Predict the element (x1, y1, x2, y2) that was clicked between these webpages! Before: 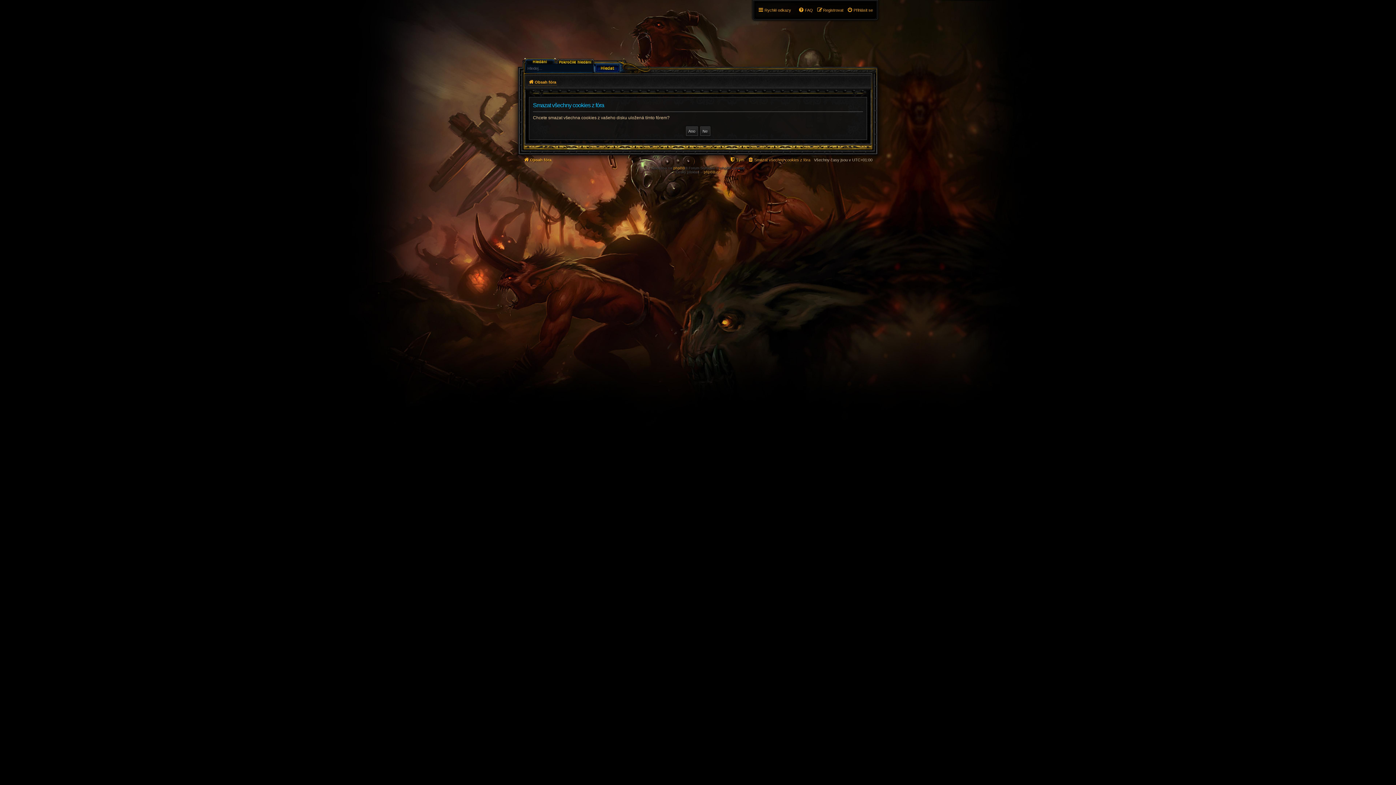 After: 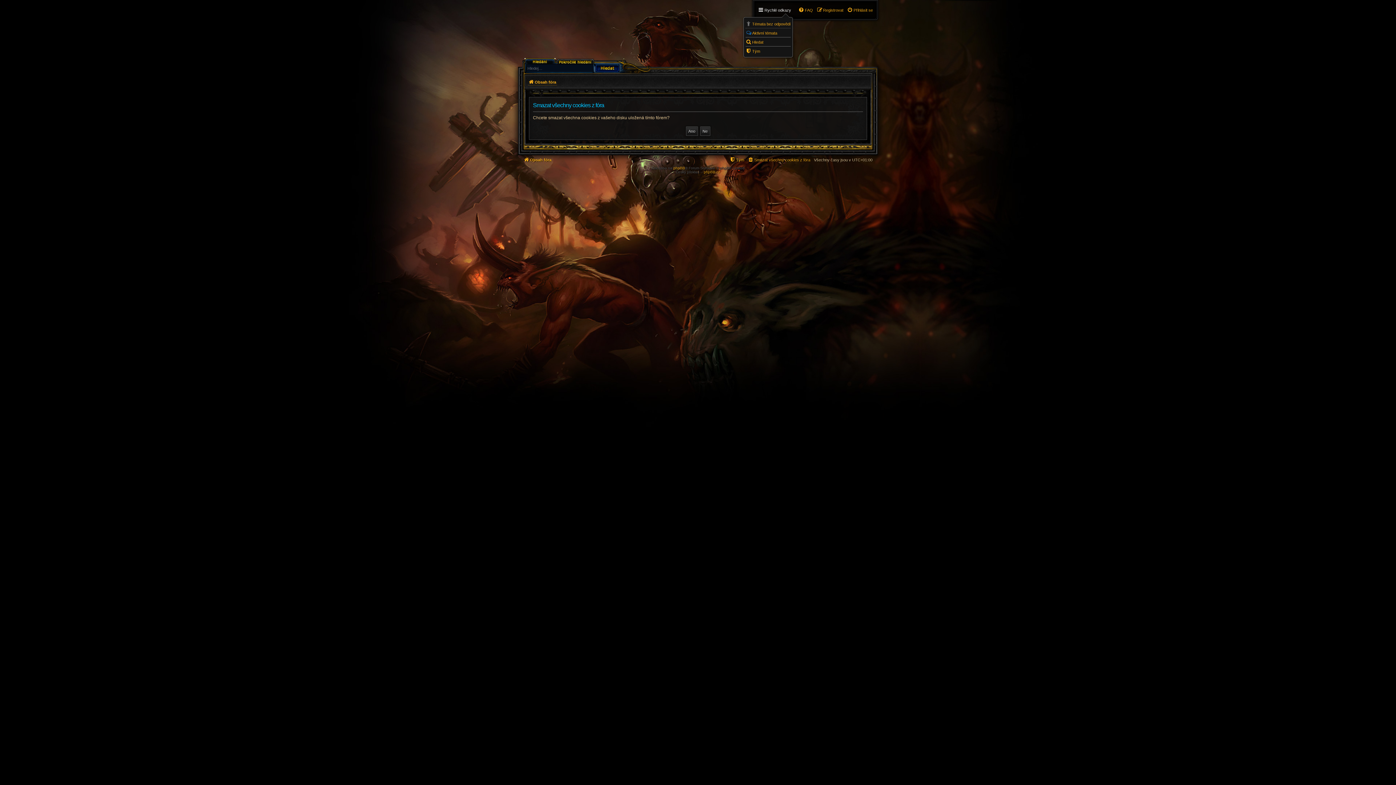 Action: label: Rychlé odkazy bbox: (758, 5, 791, 14)